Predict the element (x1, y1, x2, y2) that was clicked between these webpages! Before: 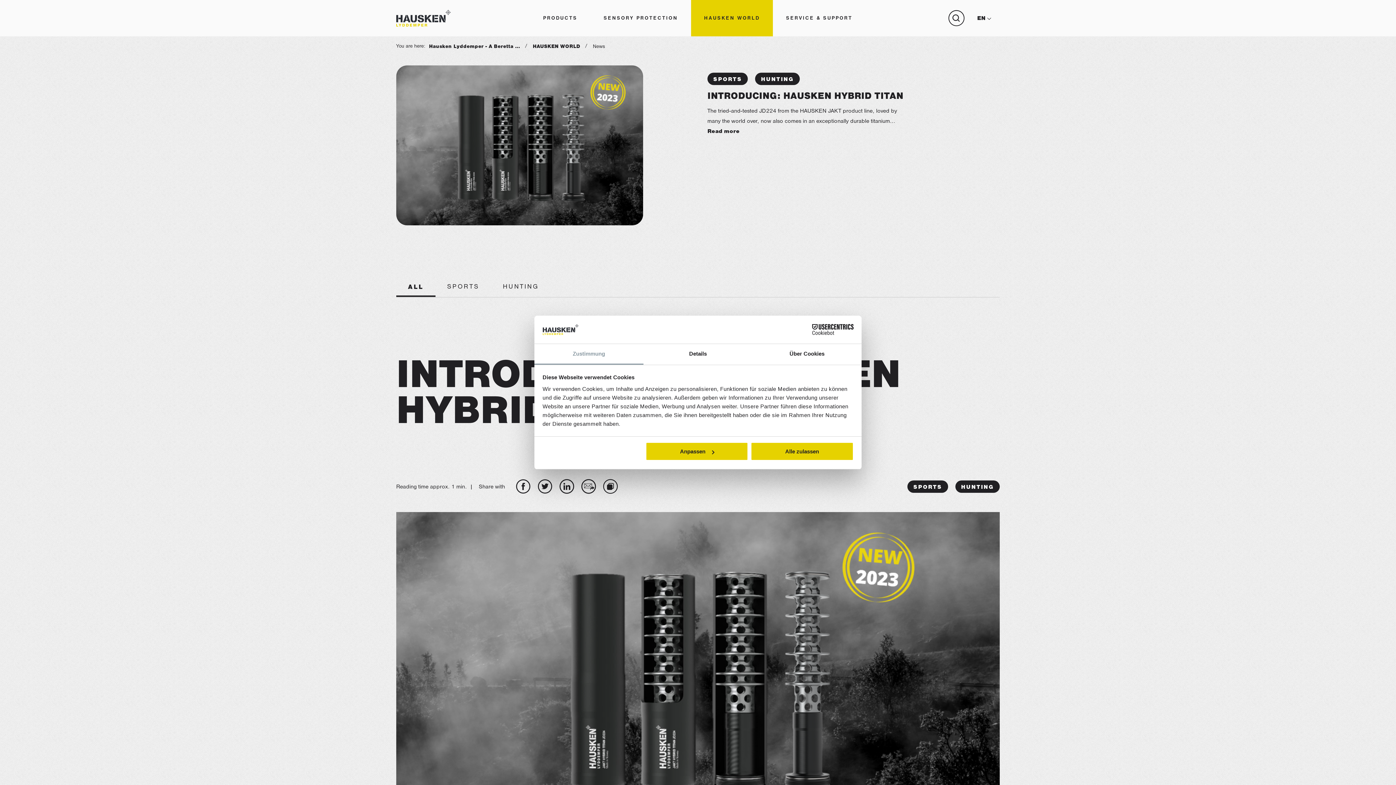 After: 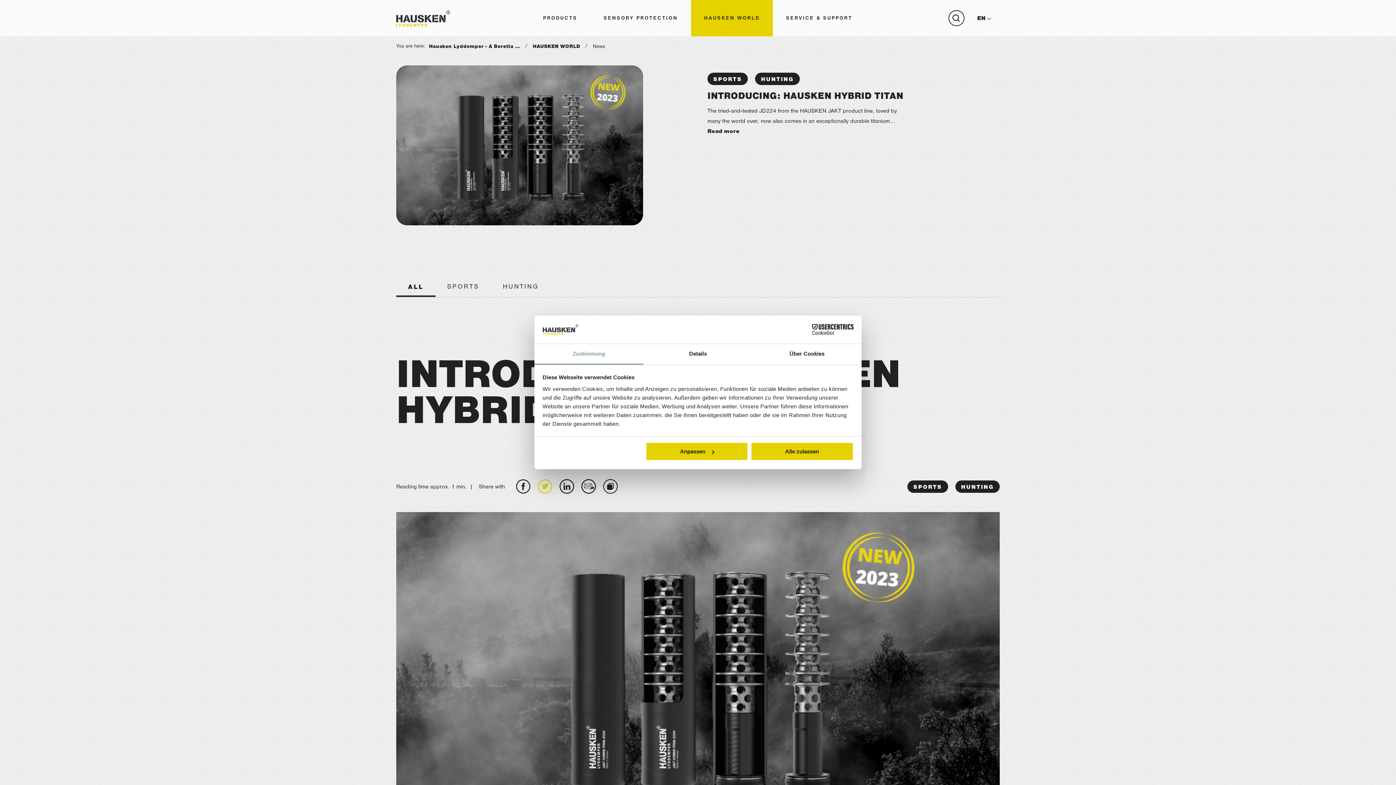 Action: bbox: (537, 479, 552, 494)